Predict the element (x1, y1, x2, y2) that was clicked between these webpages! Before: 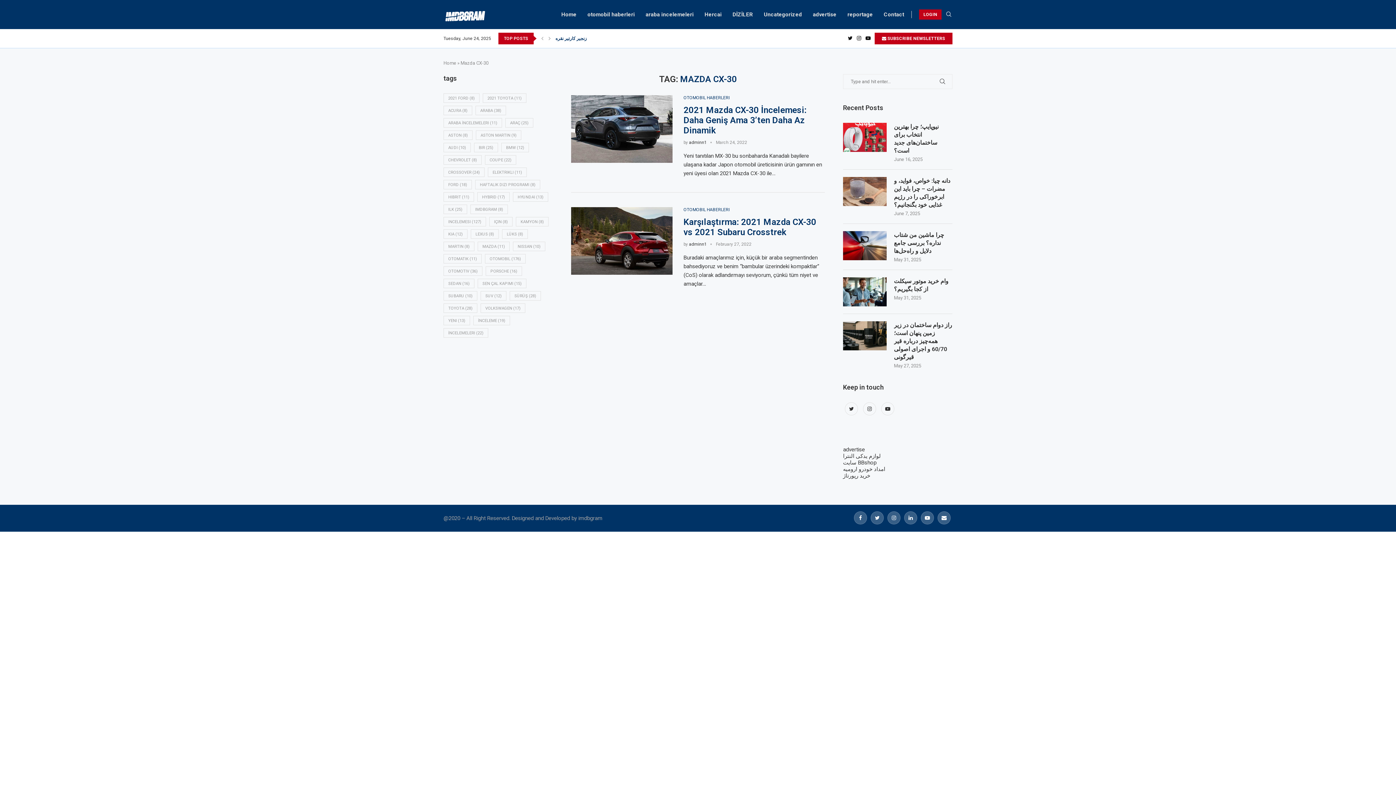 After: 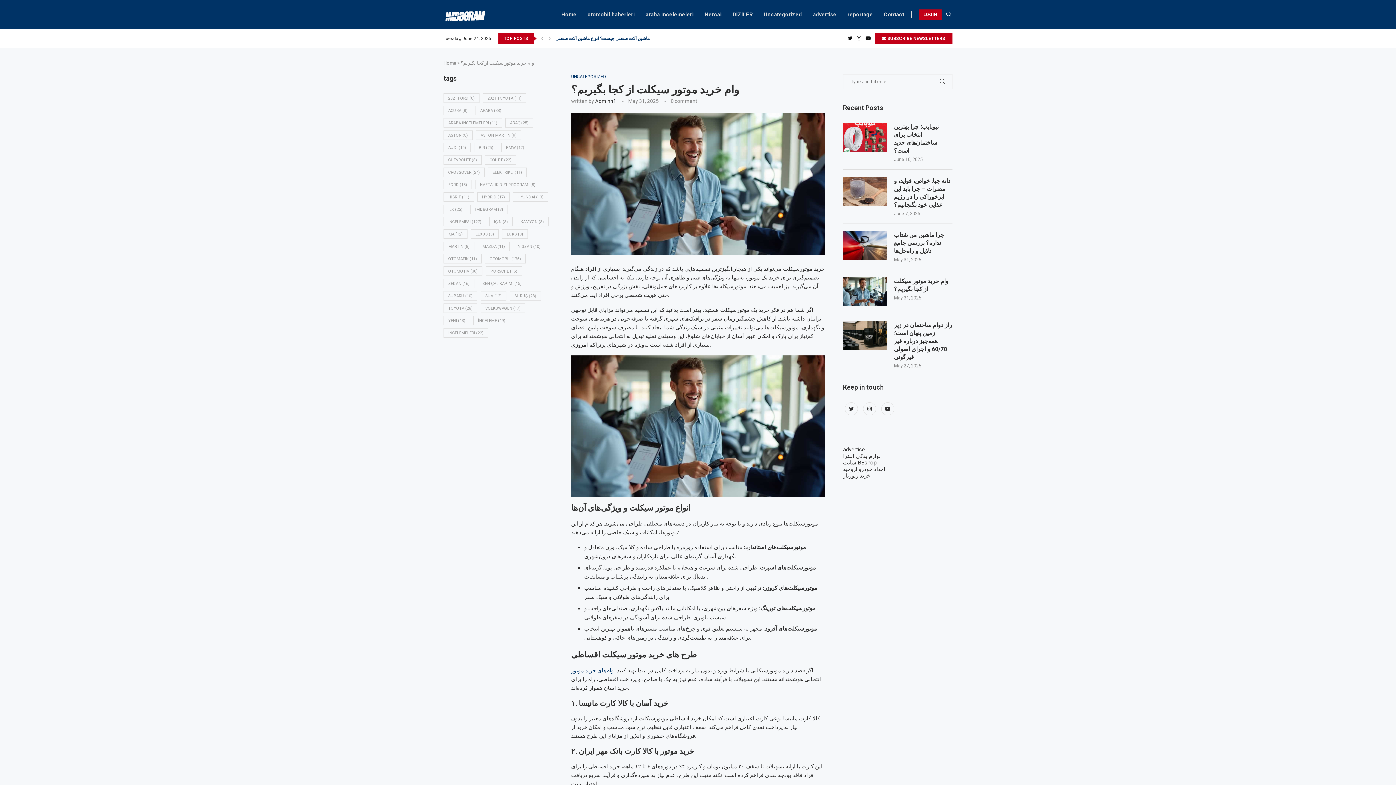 Action: label: وام خرید موتور سیکلت از کجا بگیریم؟ bbox: (894, 277, 952, 293)